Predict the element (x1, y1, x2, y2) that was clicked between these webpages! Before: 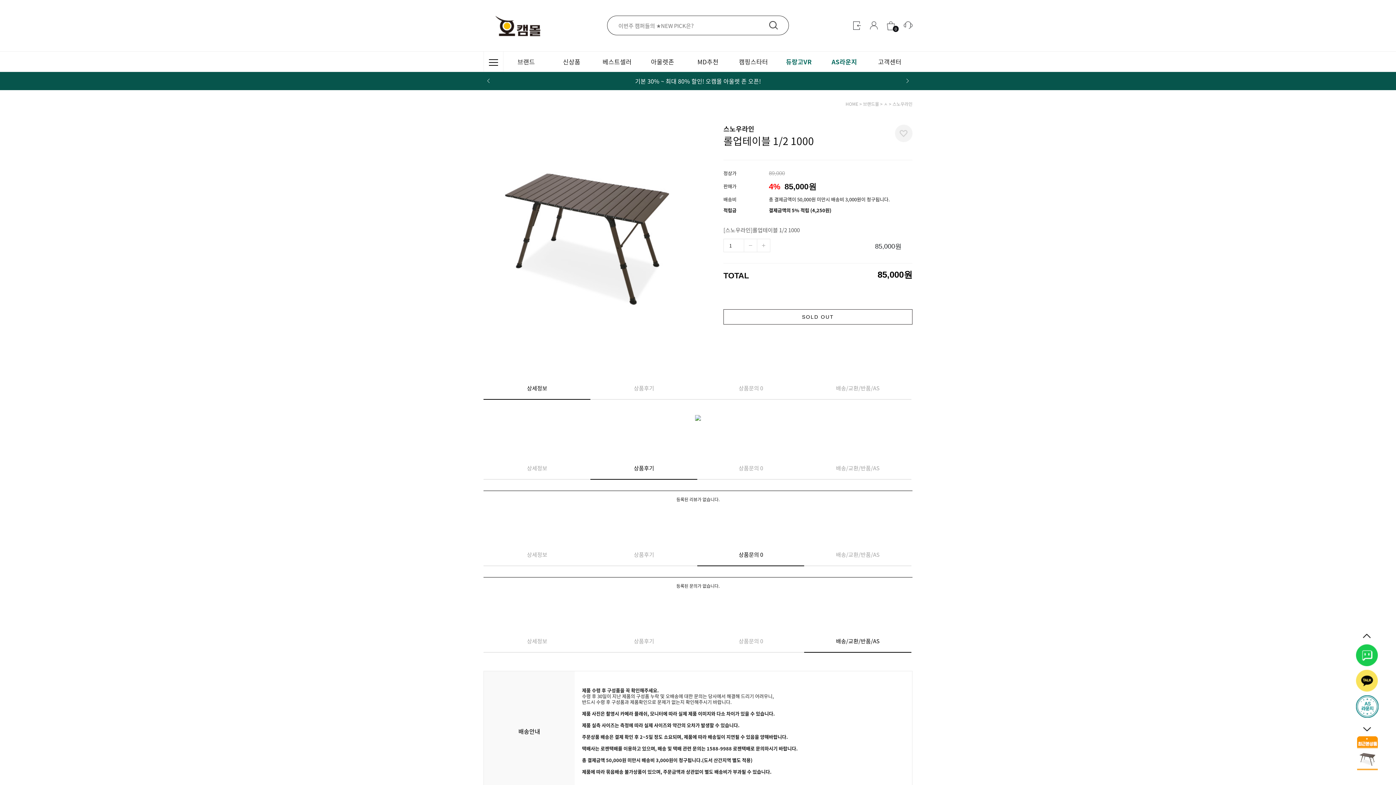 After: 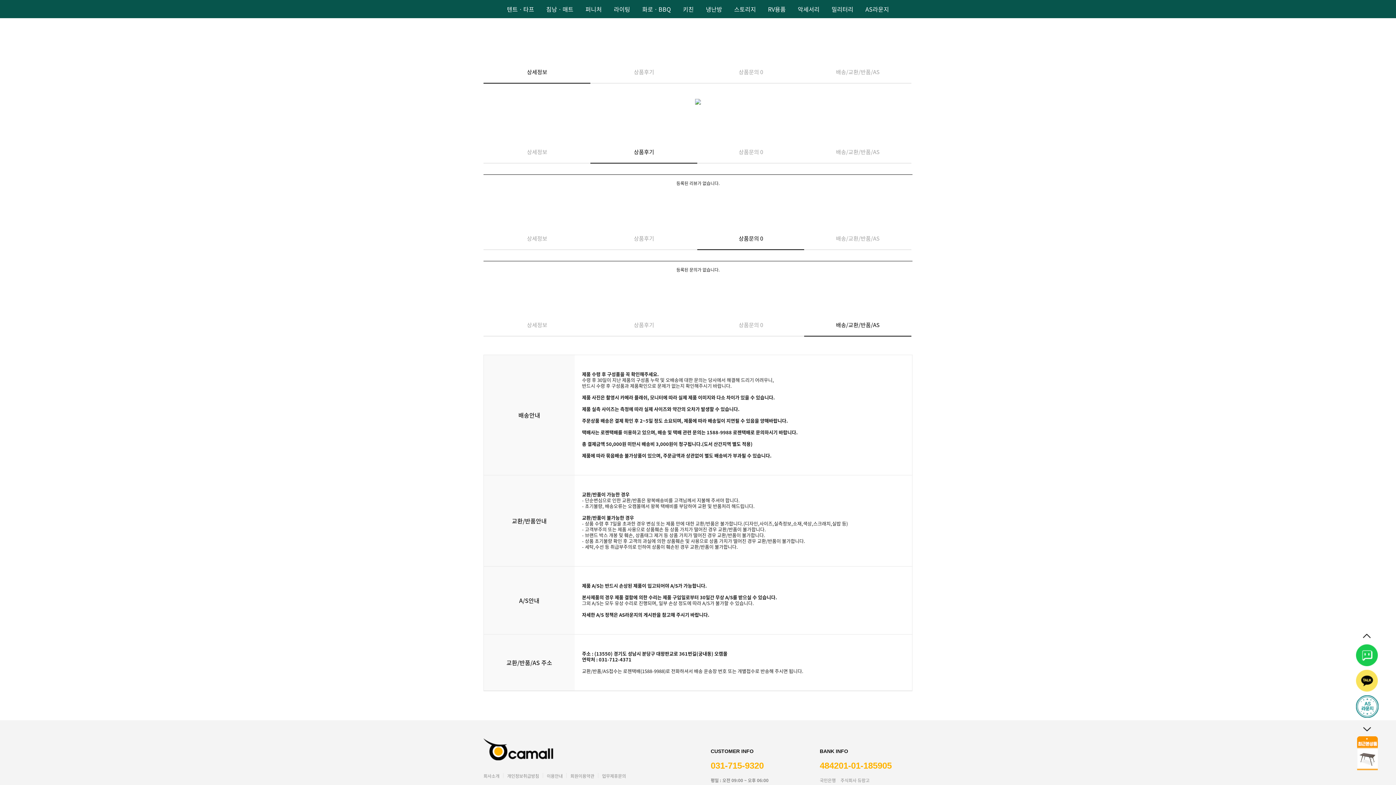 Action: bbox: (483, 630, 590, 652) label: 상세정보